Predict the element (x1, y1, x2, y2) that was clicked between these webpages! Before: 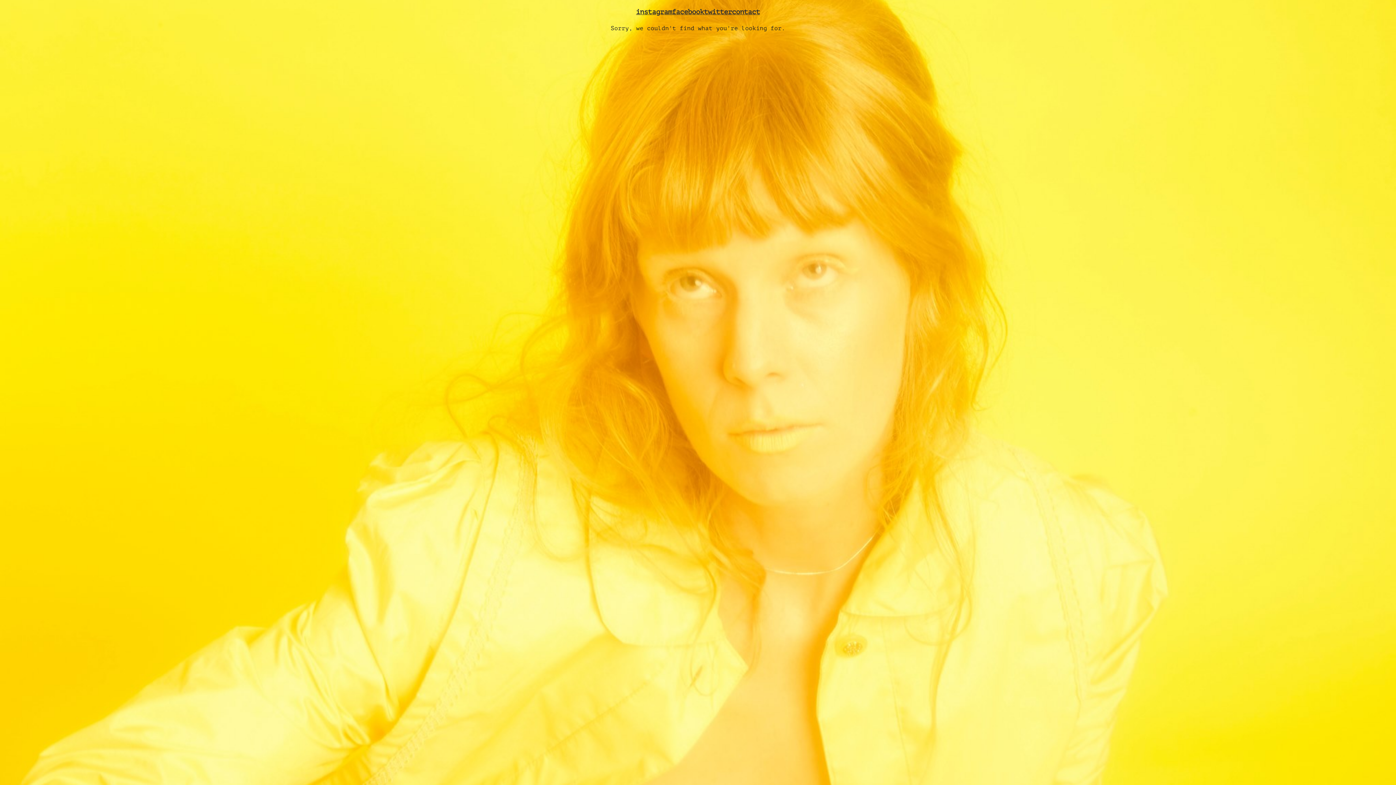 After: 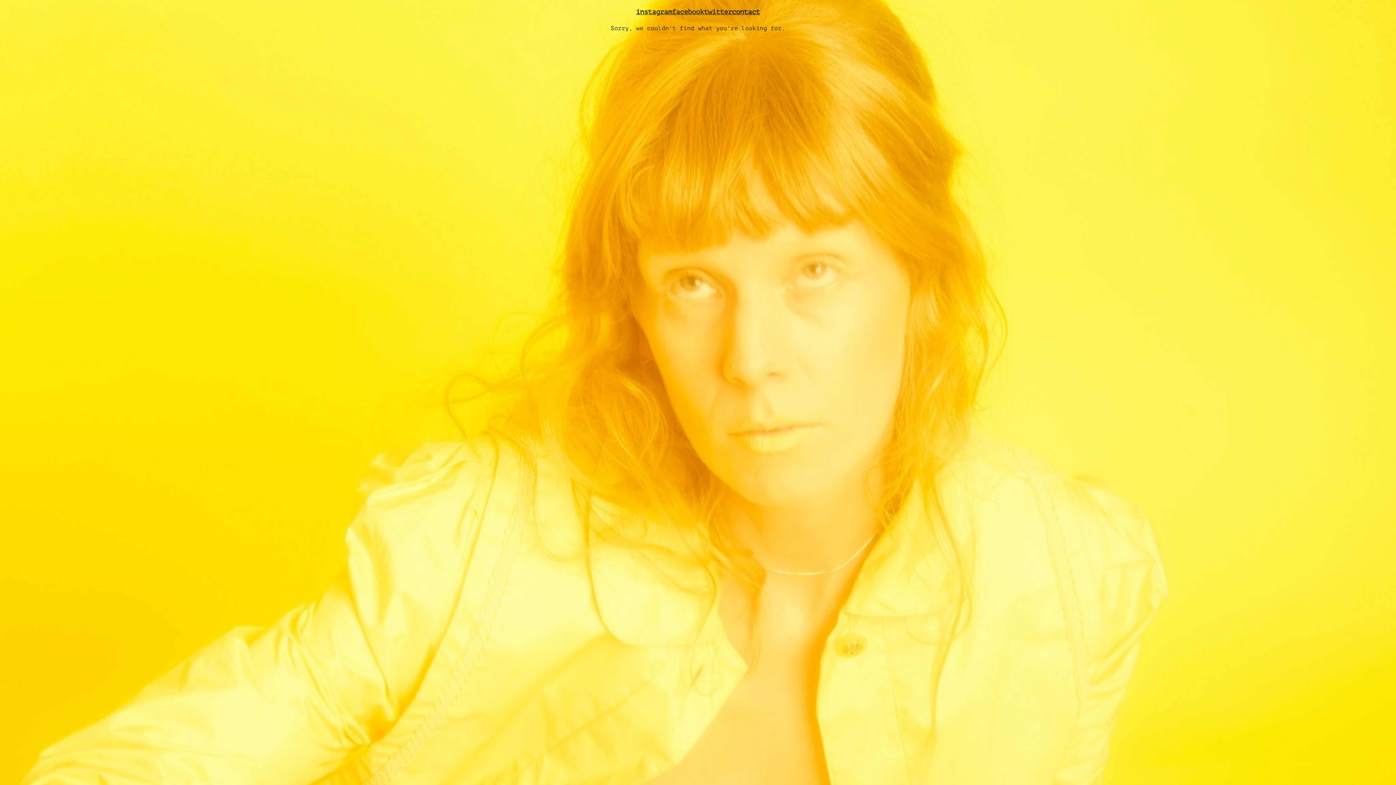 Action: bbox: (732, 8, 760, 16) label: contact